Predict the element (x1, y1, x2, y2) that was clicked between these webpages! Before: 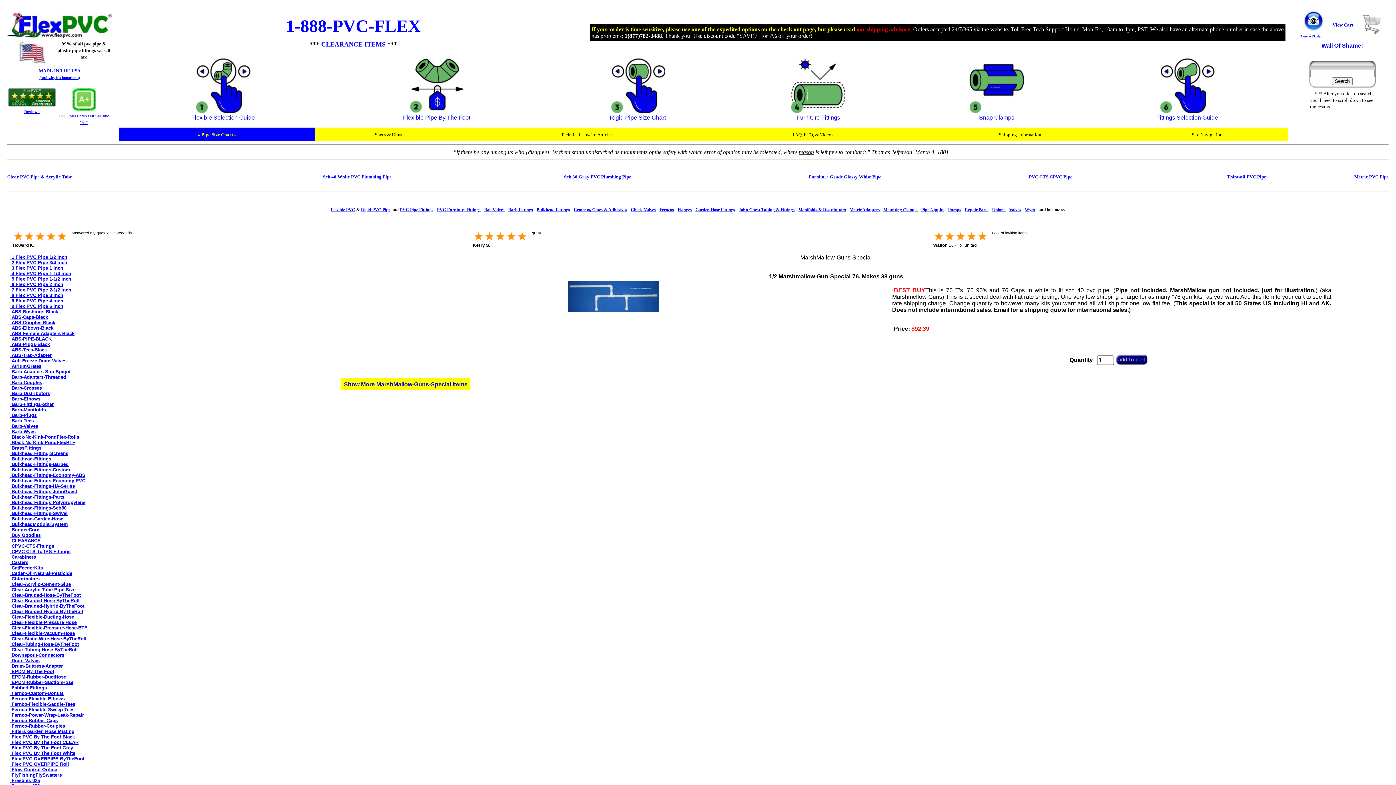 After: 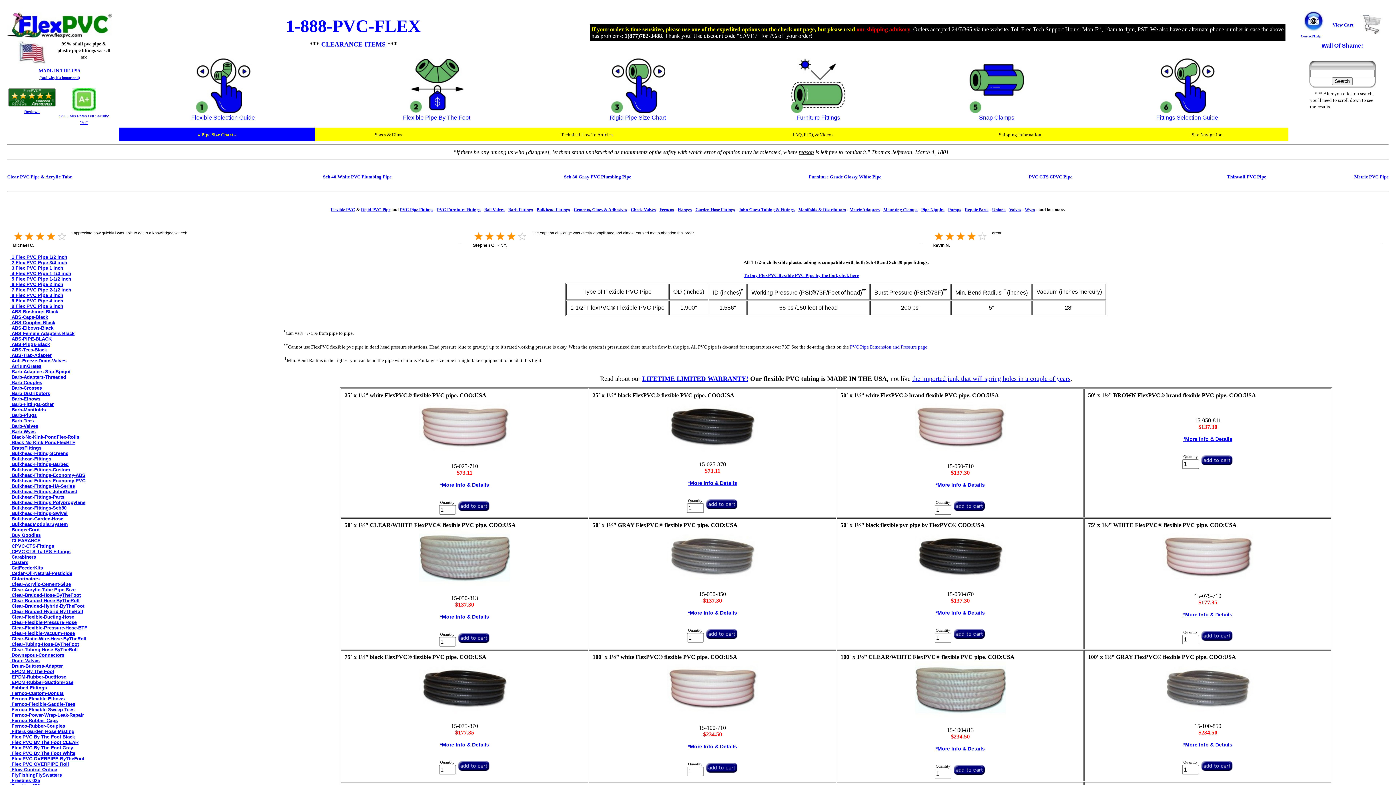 Action: bbox: (10, 276, 71, 281) label:  5 Flex PVC Pipe 1-1/2 inch